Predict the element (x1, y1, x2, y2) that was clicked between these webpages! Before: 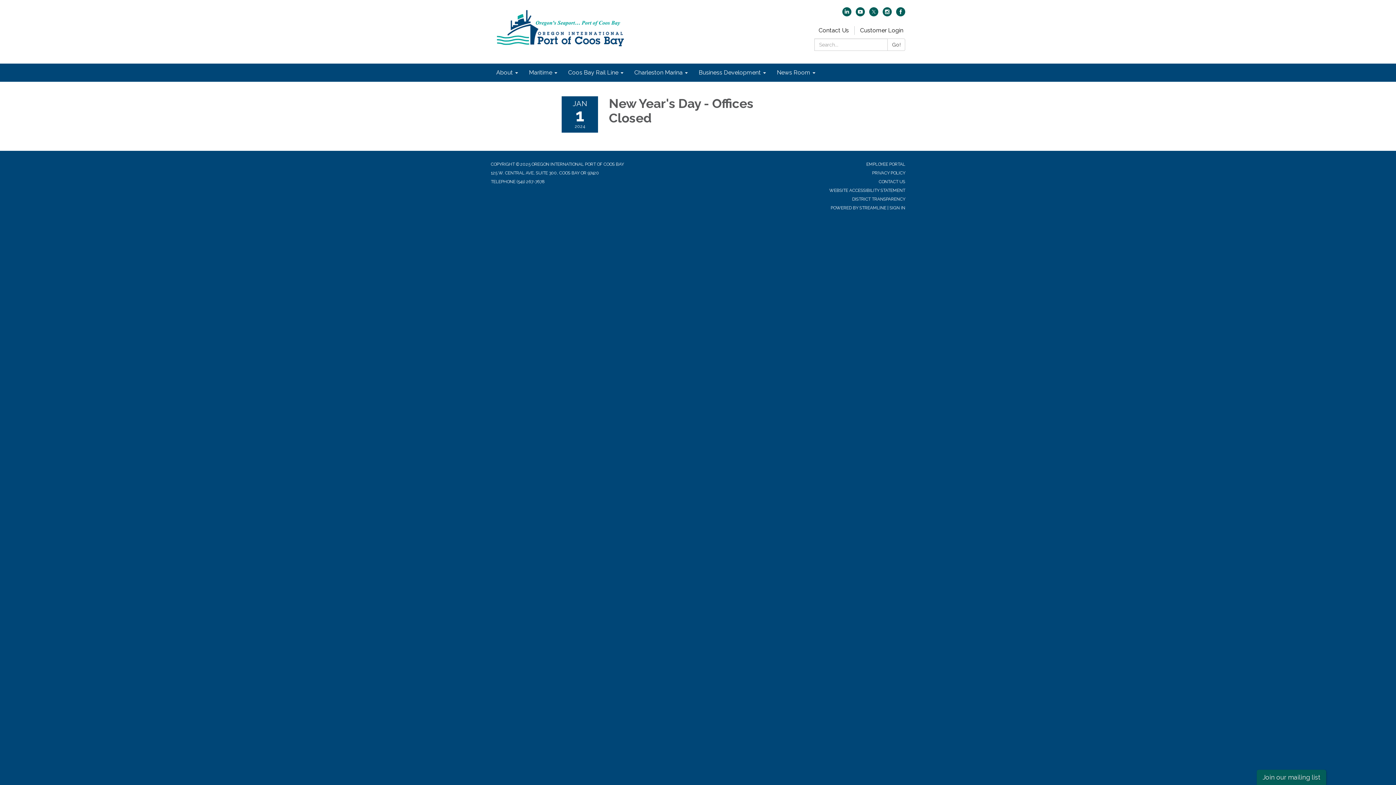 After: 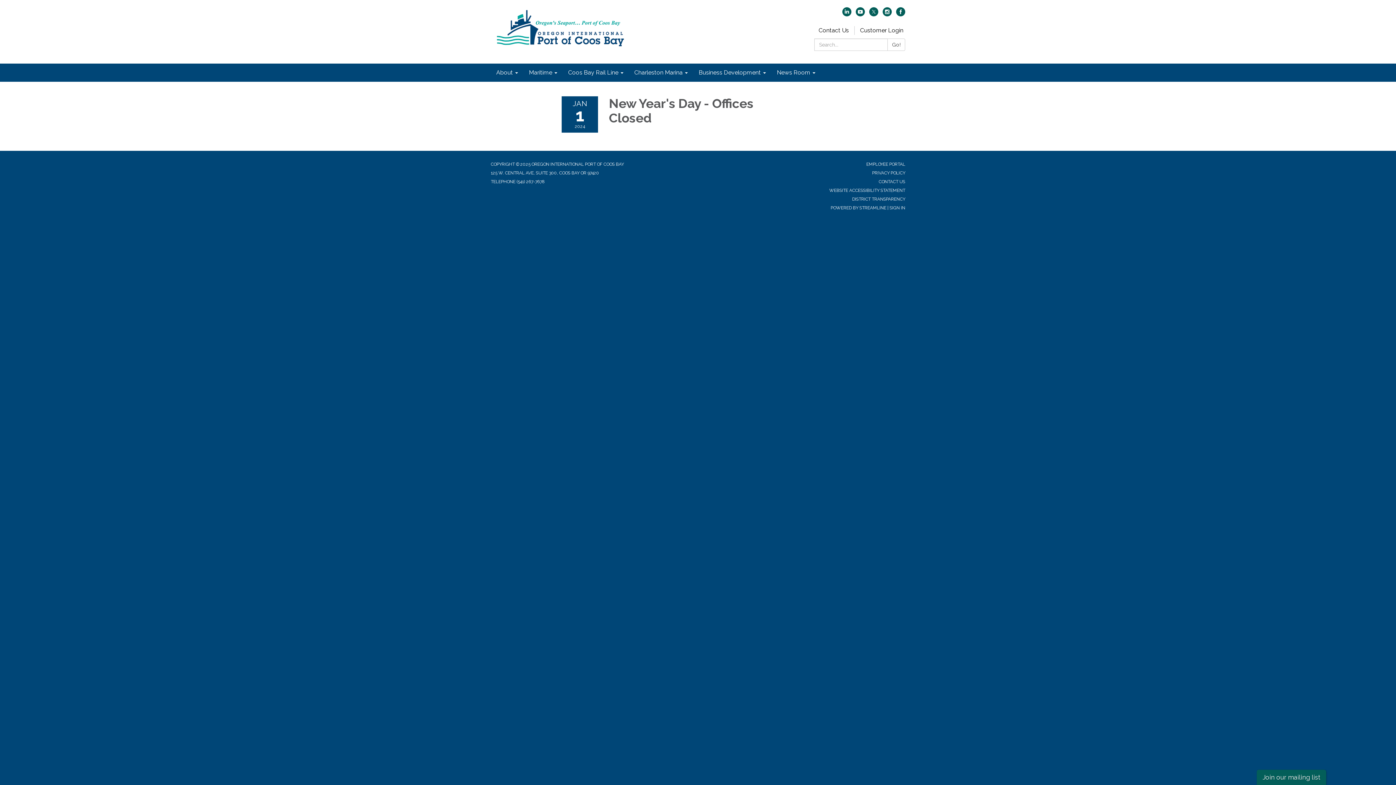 Action: bbox: (866, 161, 905, 166) label: EMPLOYEE PORTAL